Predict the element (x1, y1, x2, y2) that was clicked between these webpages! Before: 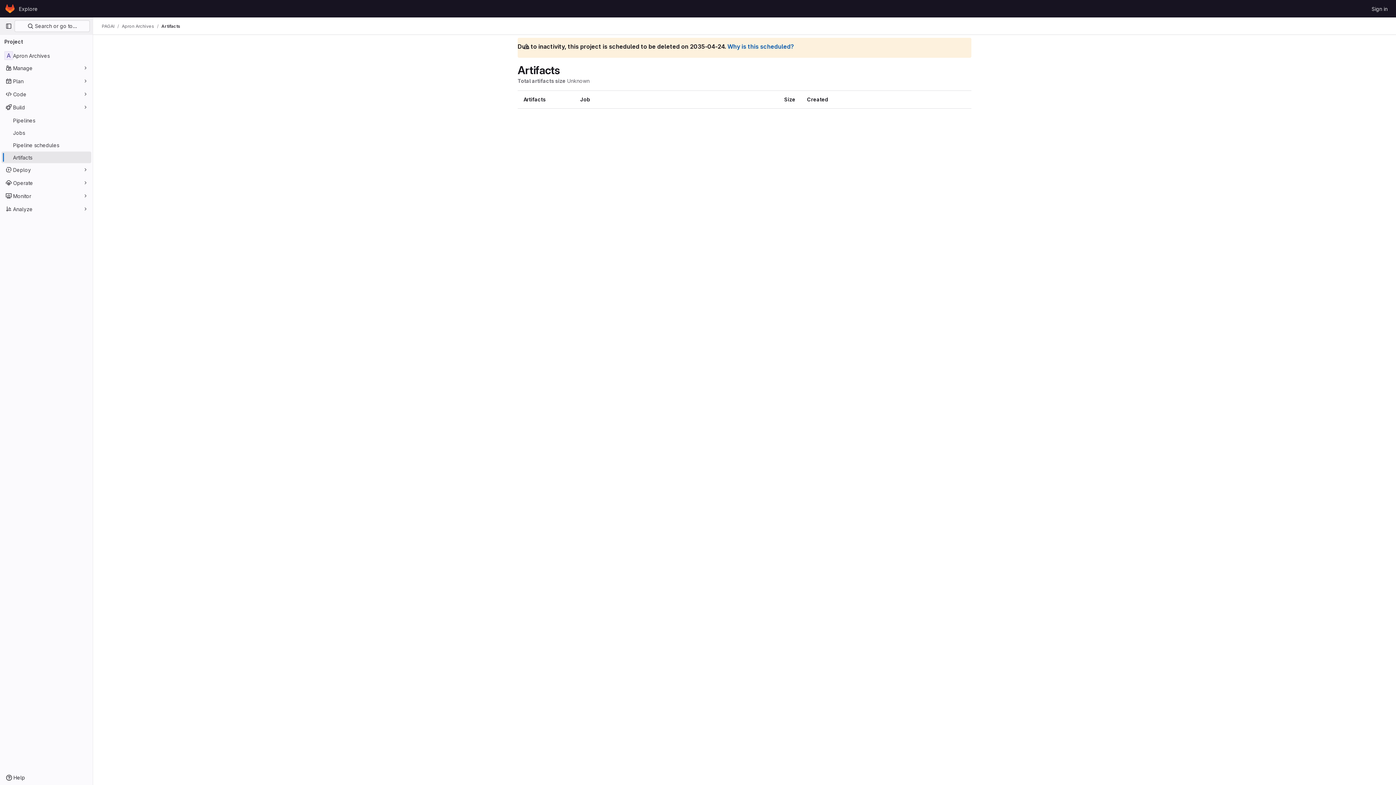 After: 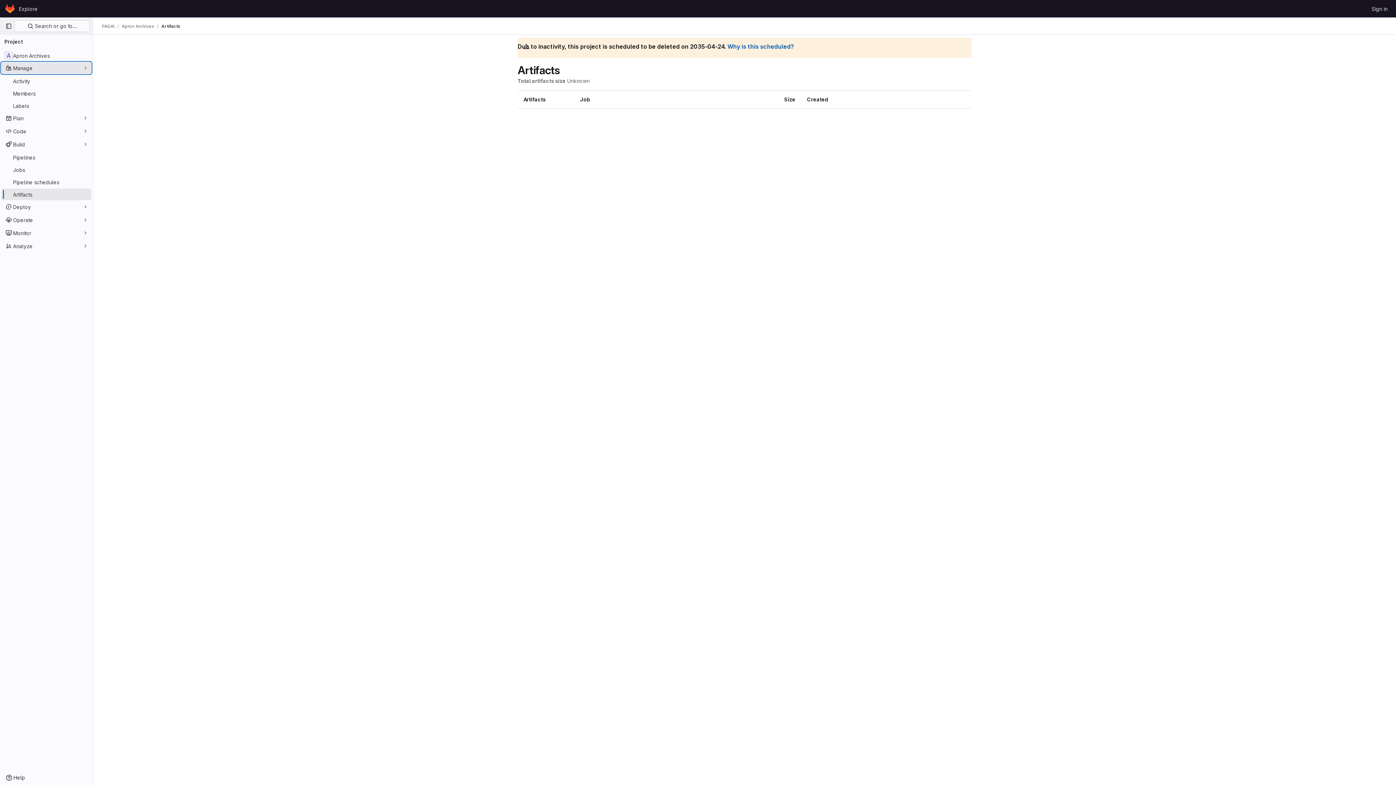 Action: label: Manage bbox: (1, 62, 91, 73)